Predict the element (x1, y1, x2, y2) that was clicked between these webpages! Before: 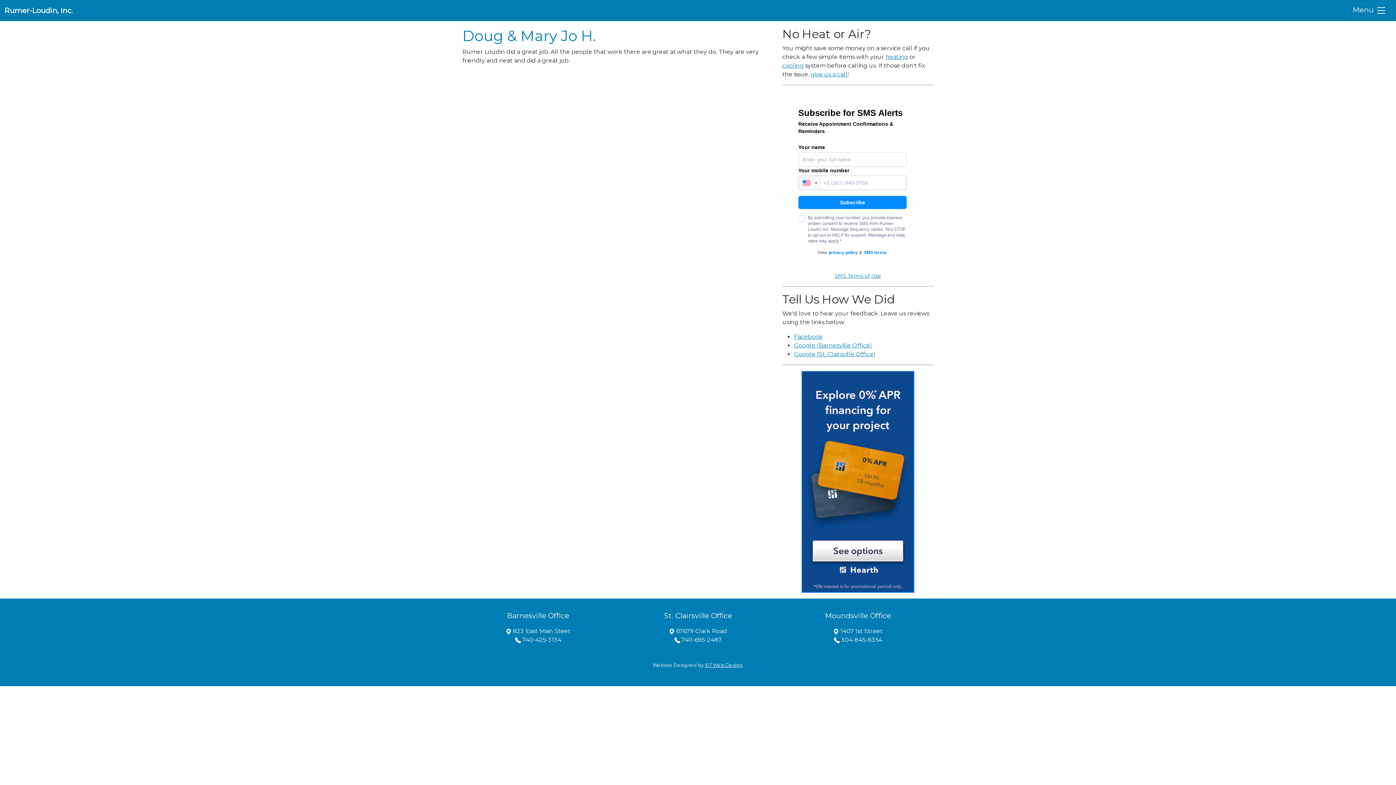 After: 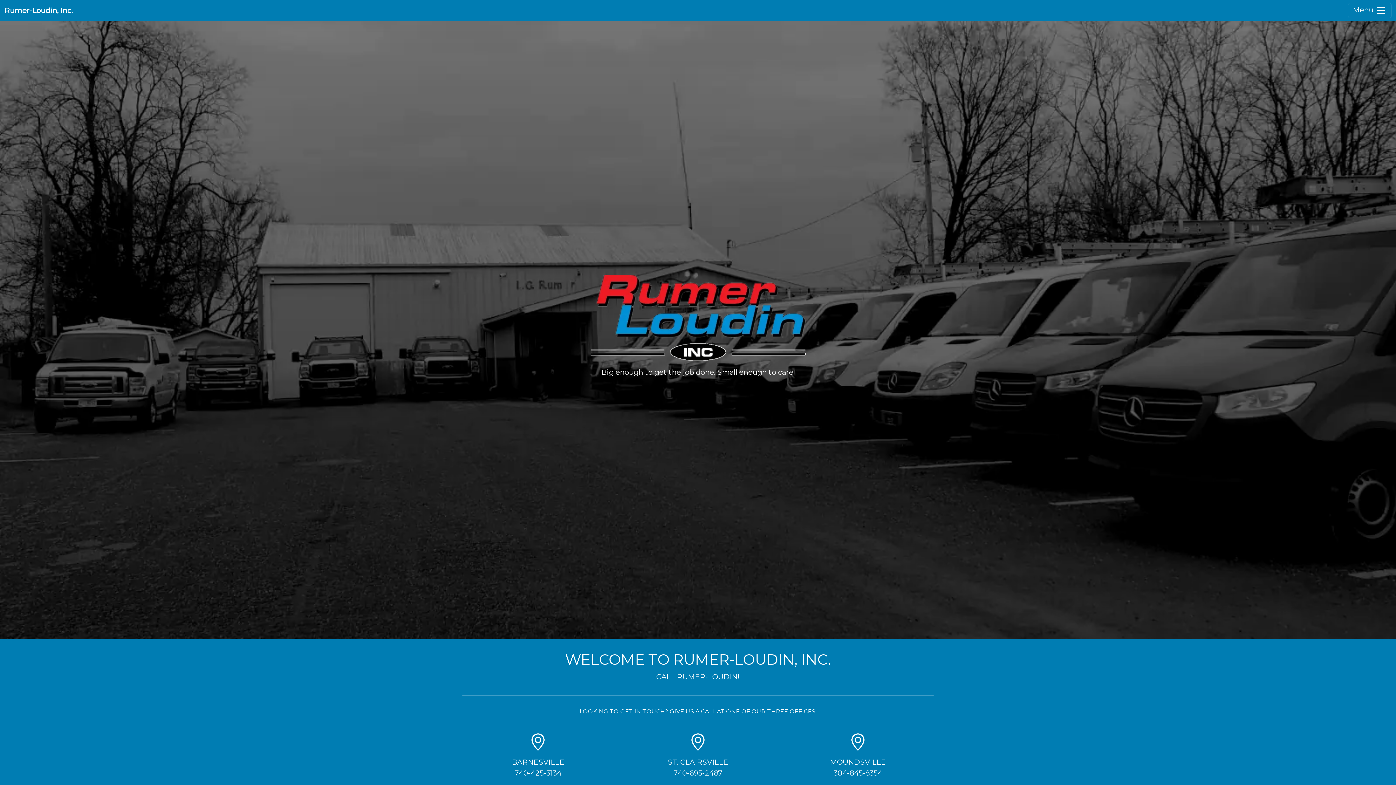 Action: label: Rumer-Loudin, Inc. bbox: (4, 3, 72, 17)